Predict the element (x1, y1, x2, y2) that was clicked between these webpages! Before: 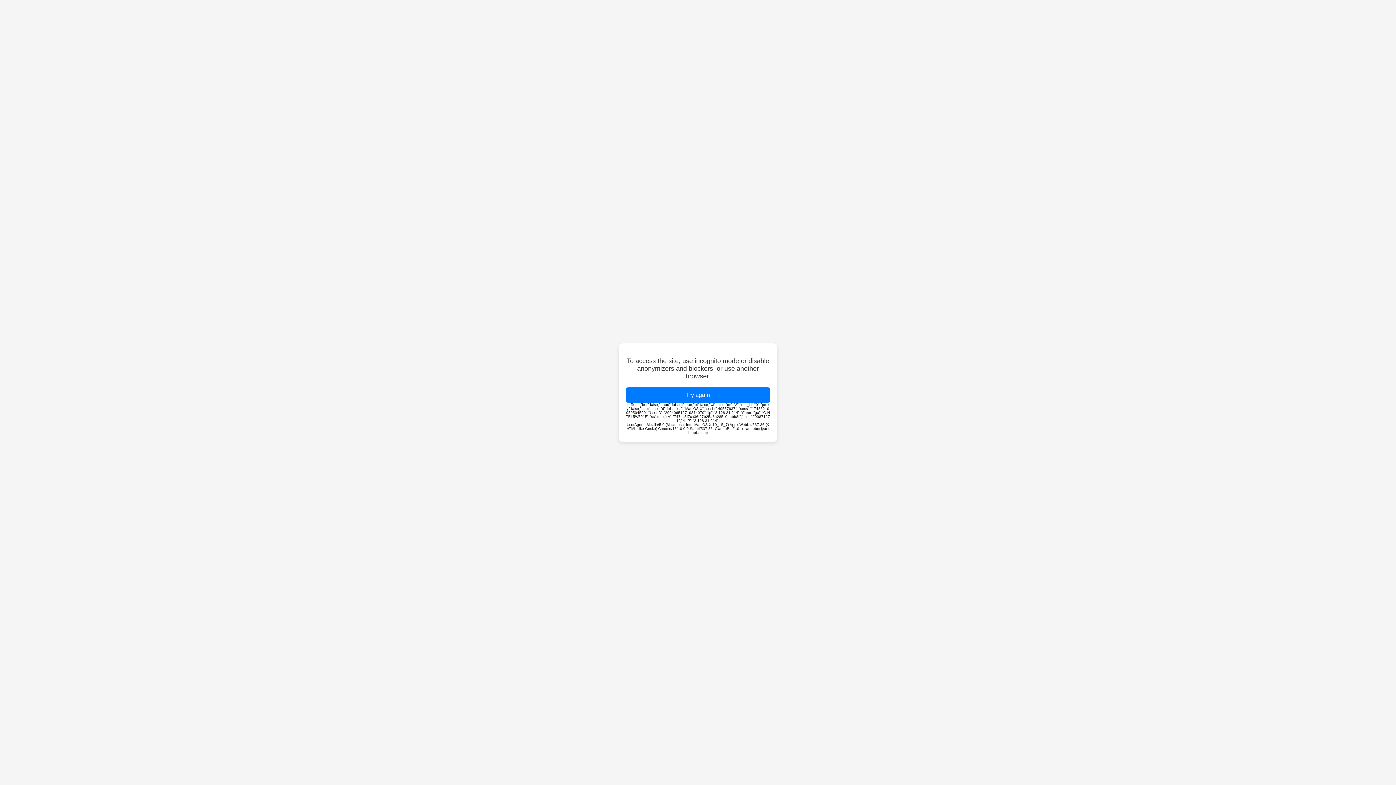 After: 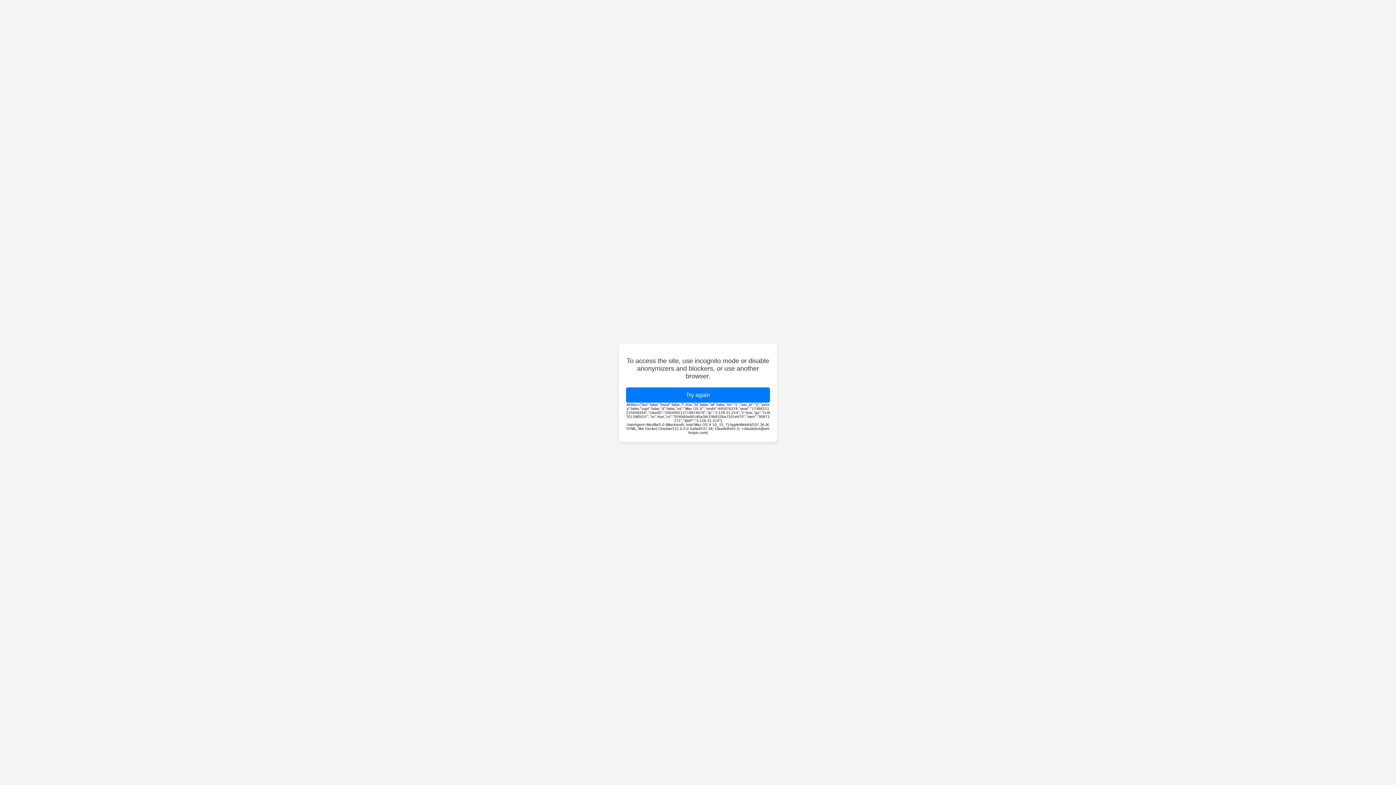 Action: bbox: (626, 387, 770, 402) label: Try again